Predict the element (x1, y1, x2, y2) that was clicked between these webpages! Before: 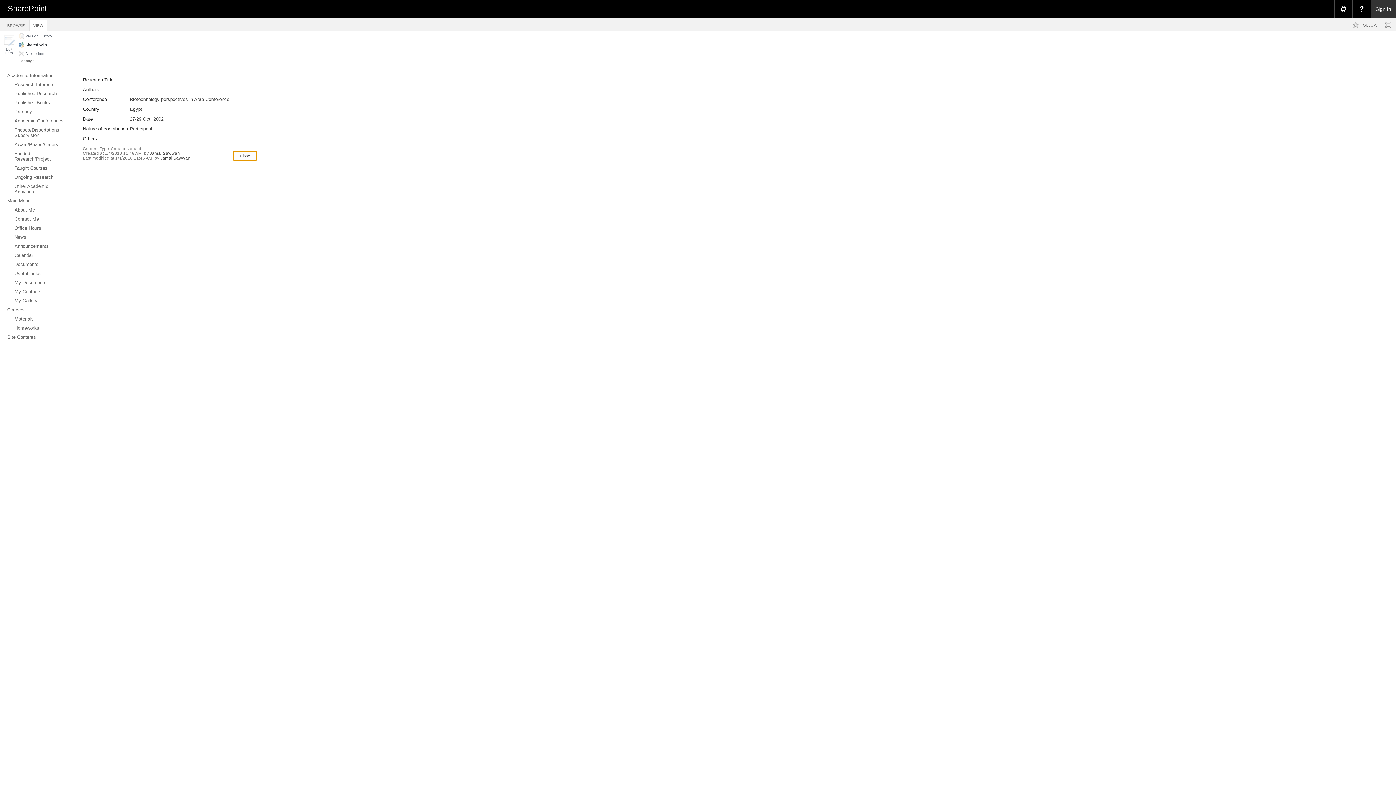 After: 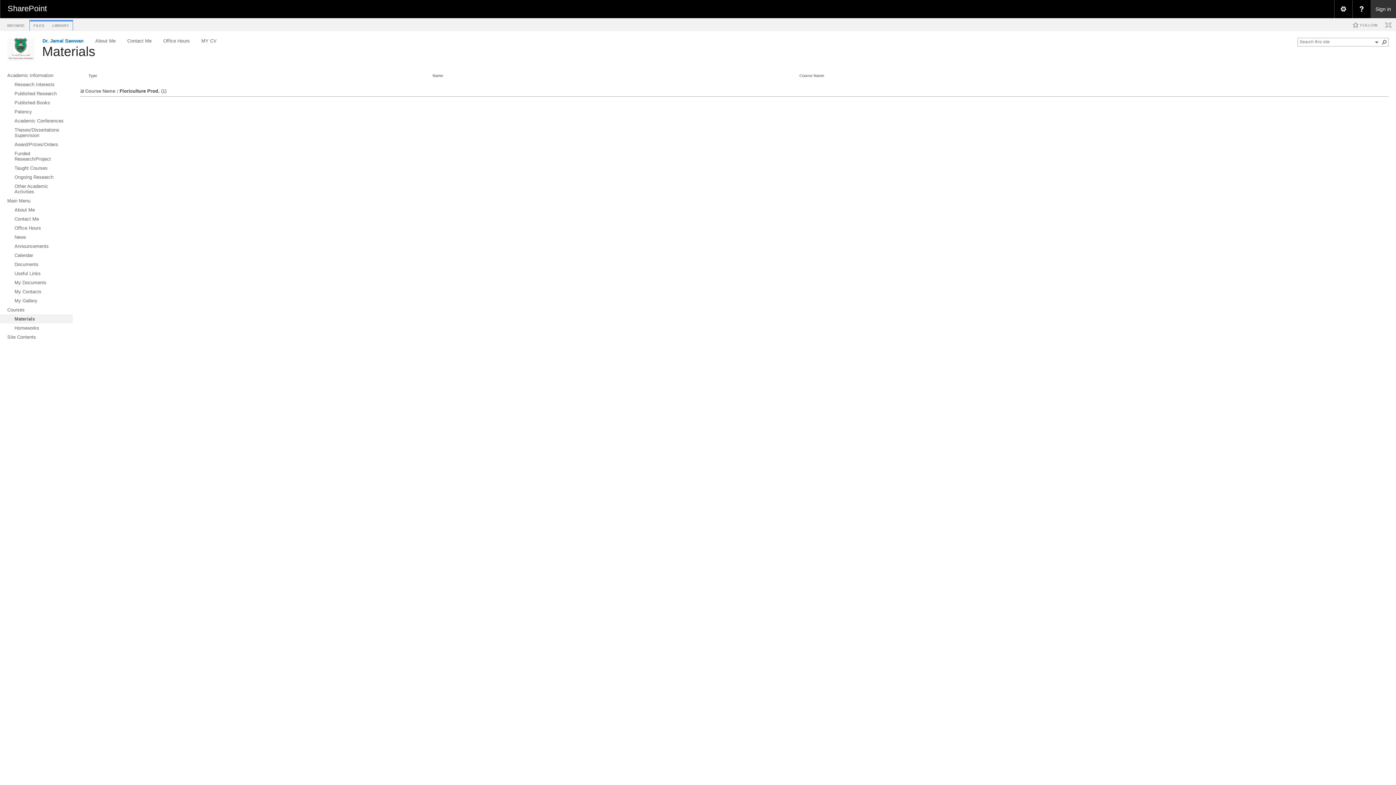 Action: label: Materials bbox: (0, 314, 72, 323)